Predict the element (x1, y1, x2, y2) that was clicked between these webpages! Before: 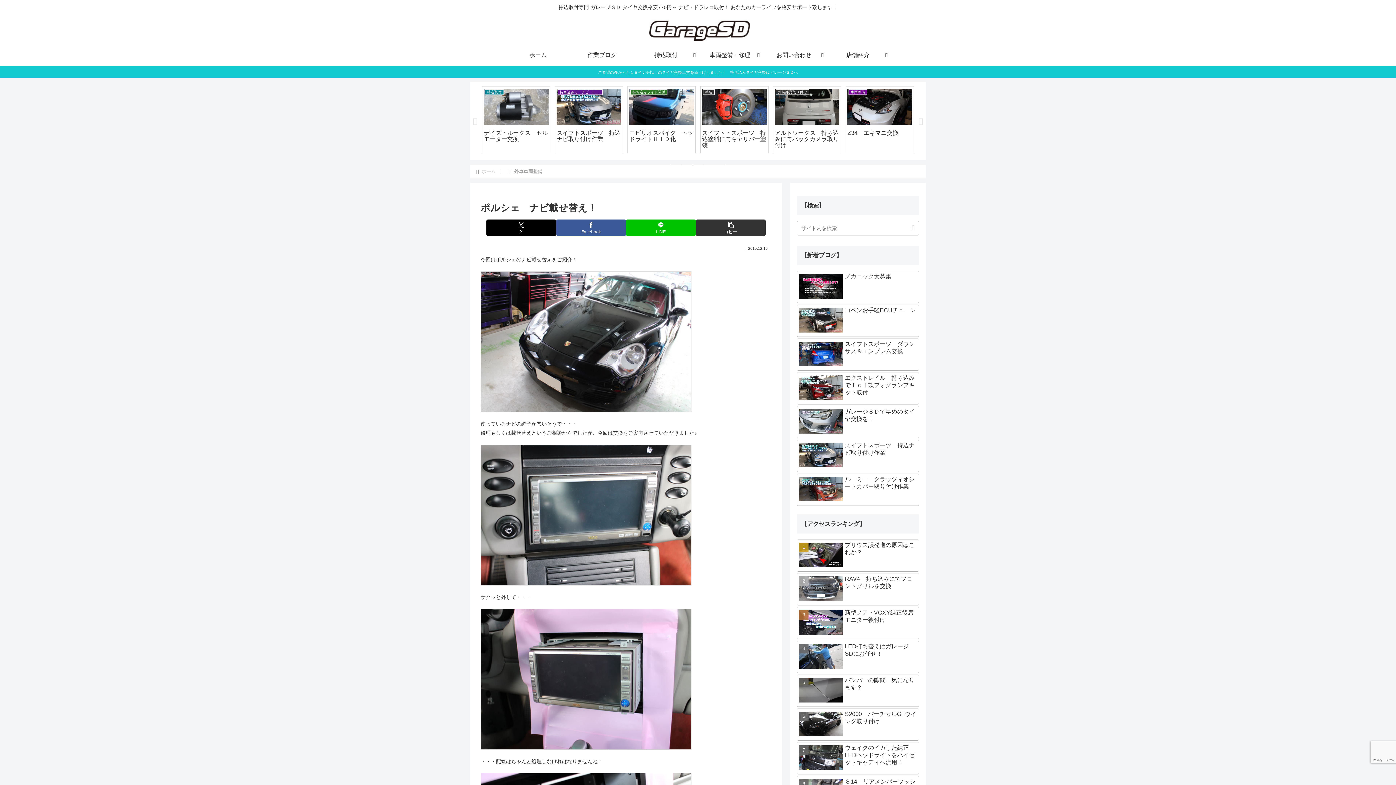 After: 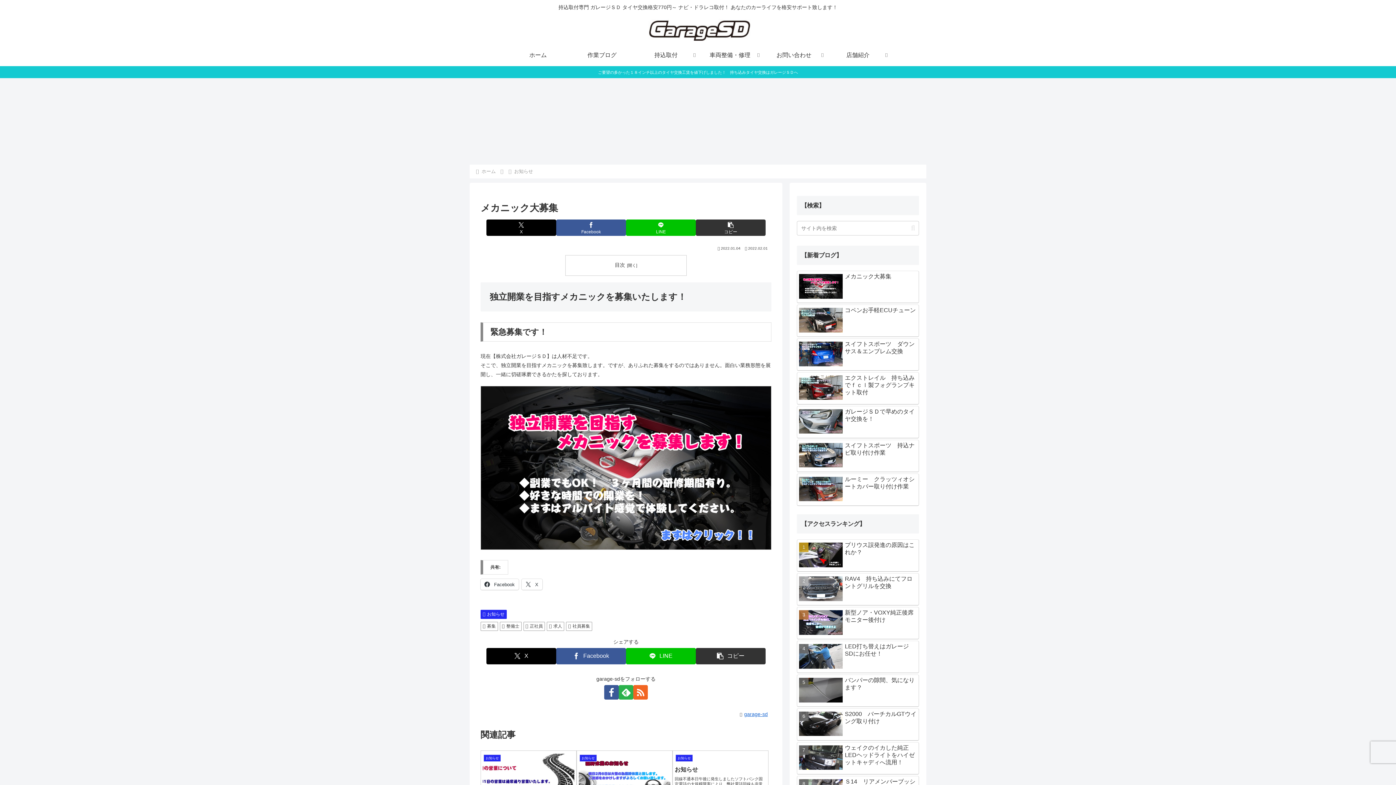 Action: bbox: (797, 270, 919, 303) label: メカニック大募集